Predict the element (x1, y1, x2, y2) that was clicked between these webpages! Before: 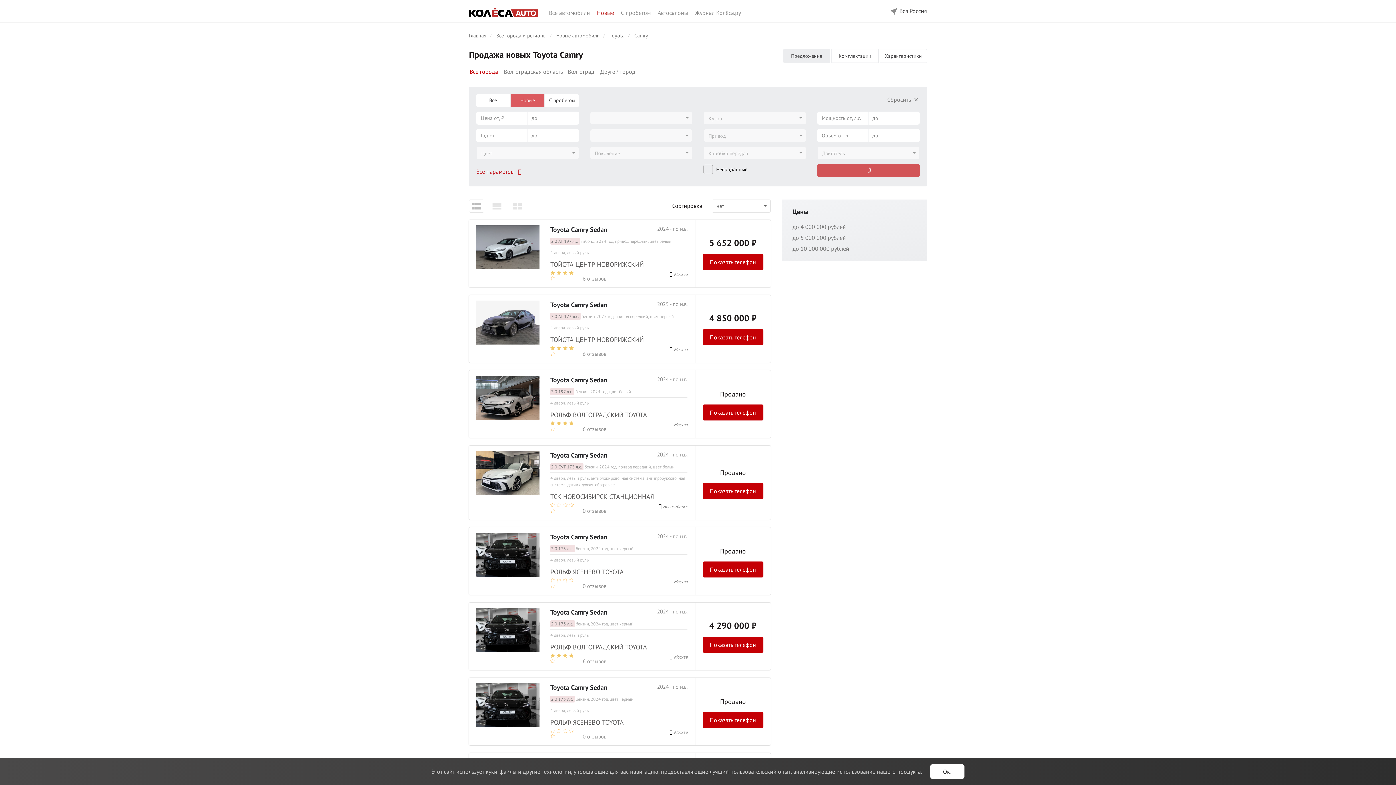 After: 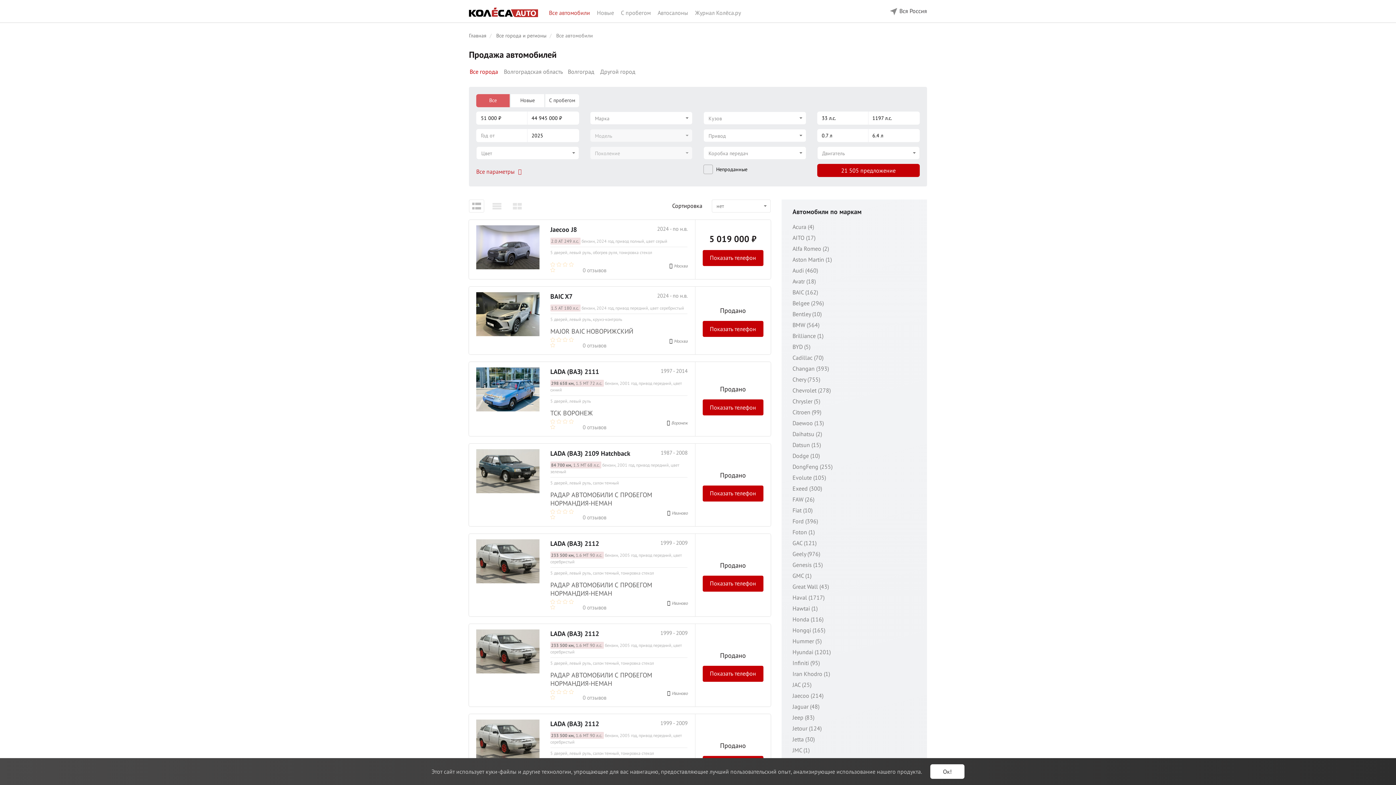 Action: label: Все автомобили  bbox: (549, 9, 591, 16)